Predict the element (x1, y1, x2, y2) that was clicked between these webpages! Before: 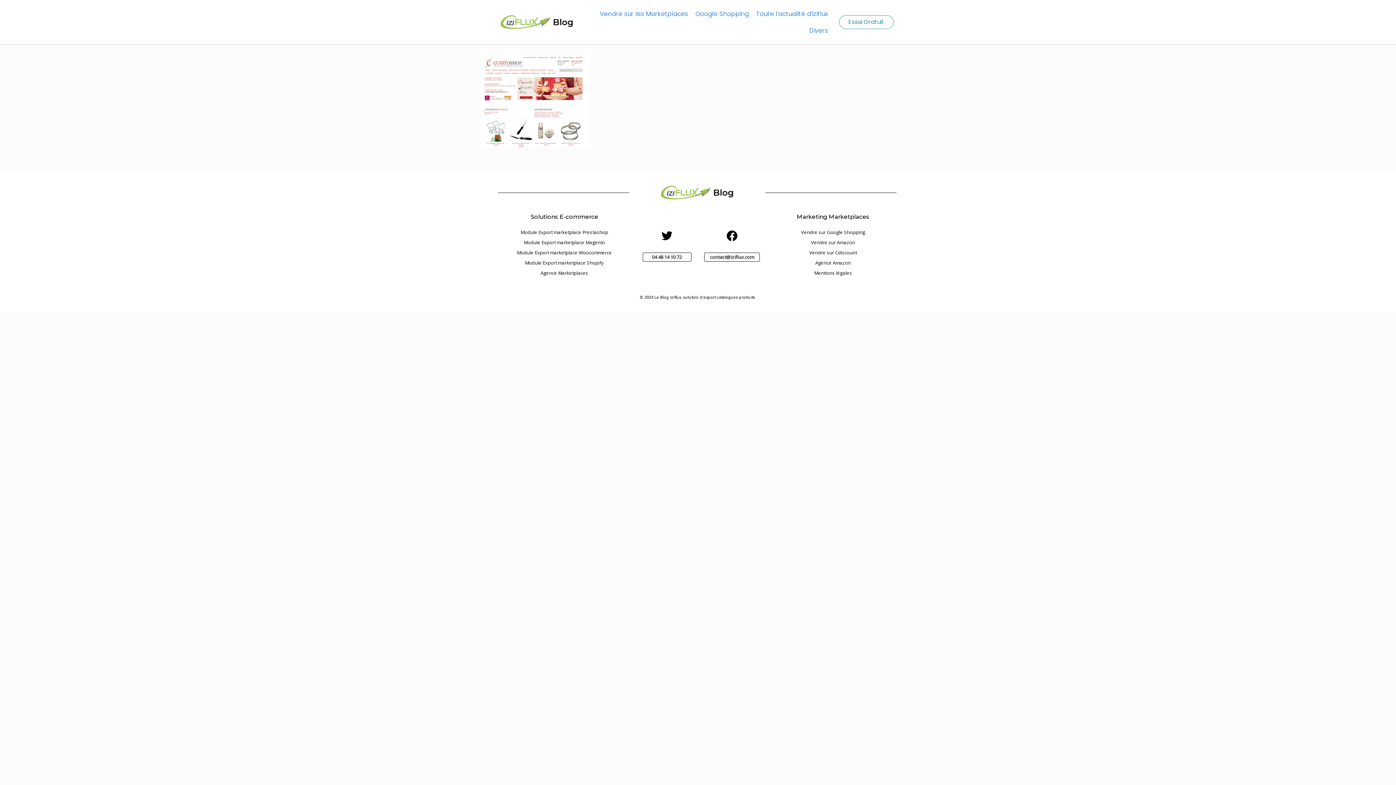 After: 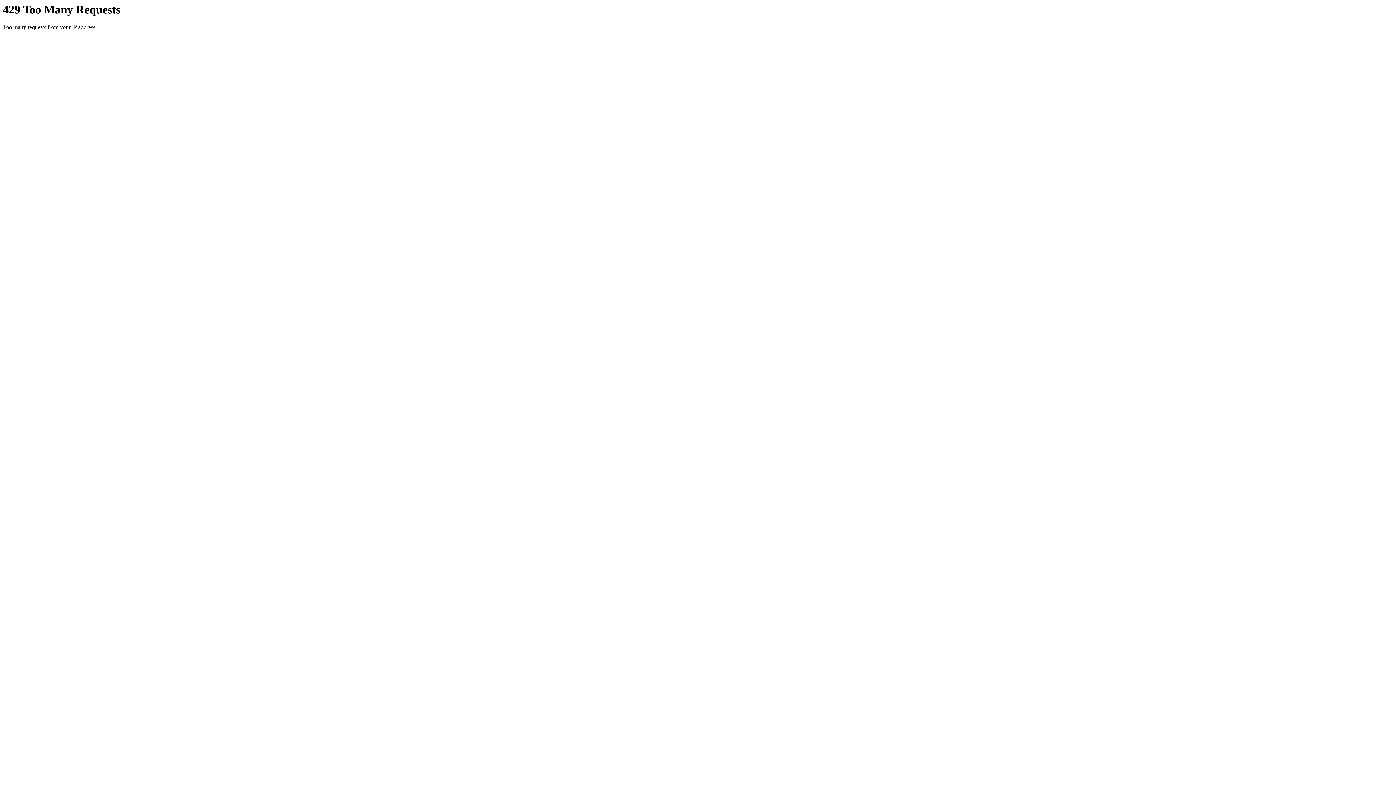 Action: bbox: (815, 259, 851, 266) label: Agence Amazon